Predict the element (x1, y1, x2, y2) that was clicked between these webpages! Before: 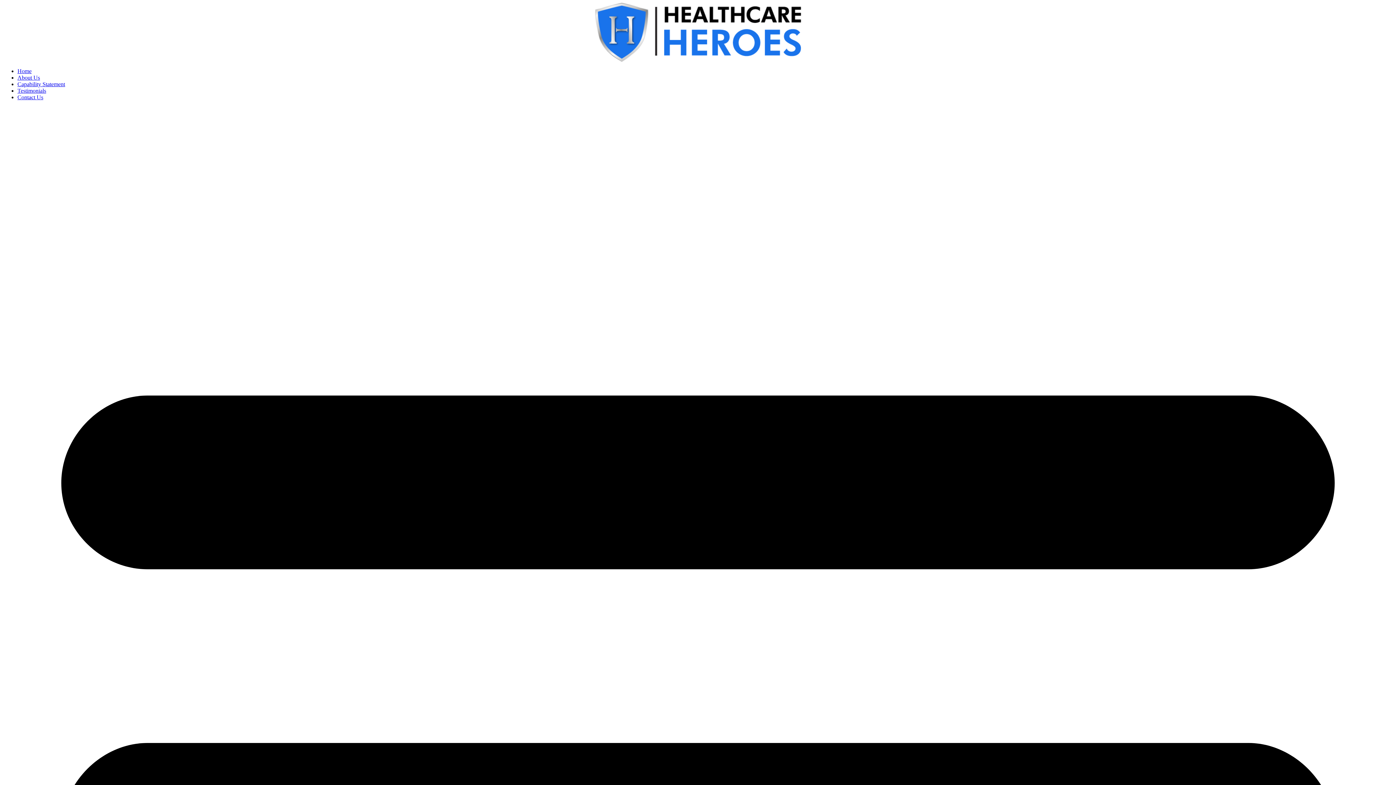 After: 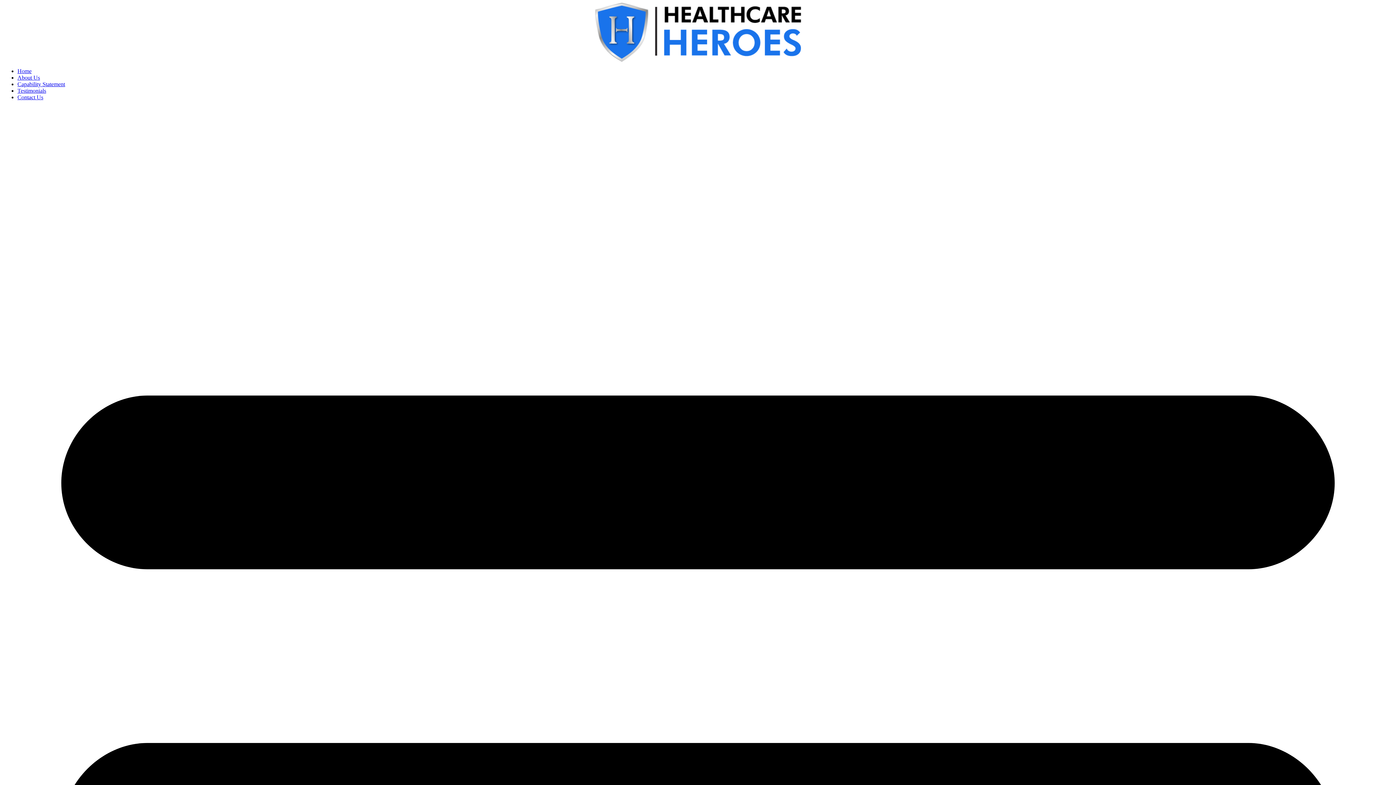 Action: bbox: (17, 74, 40, 80) label: About Us